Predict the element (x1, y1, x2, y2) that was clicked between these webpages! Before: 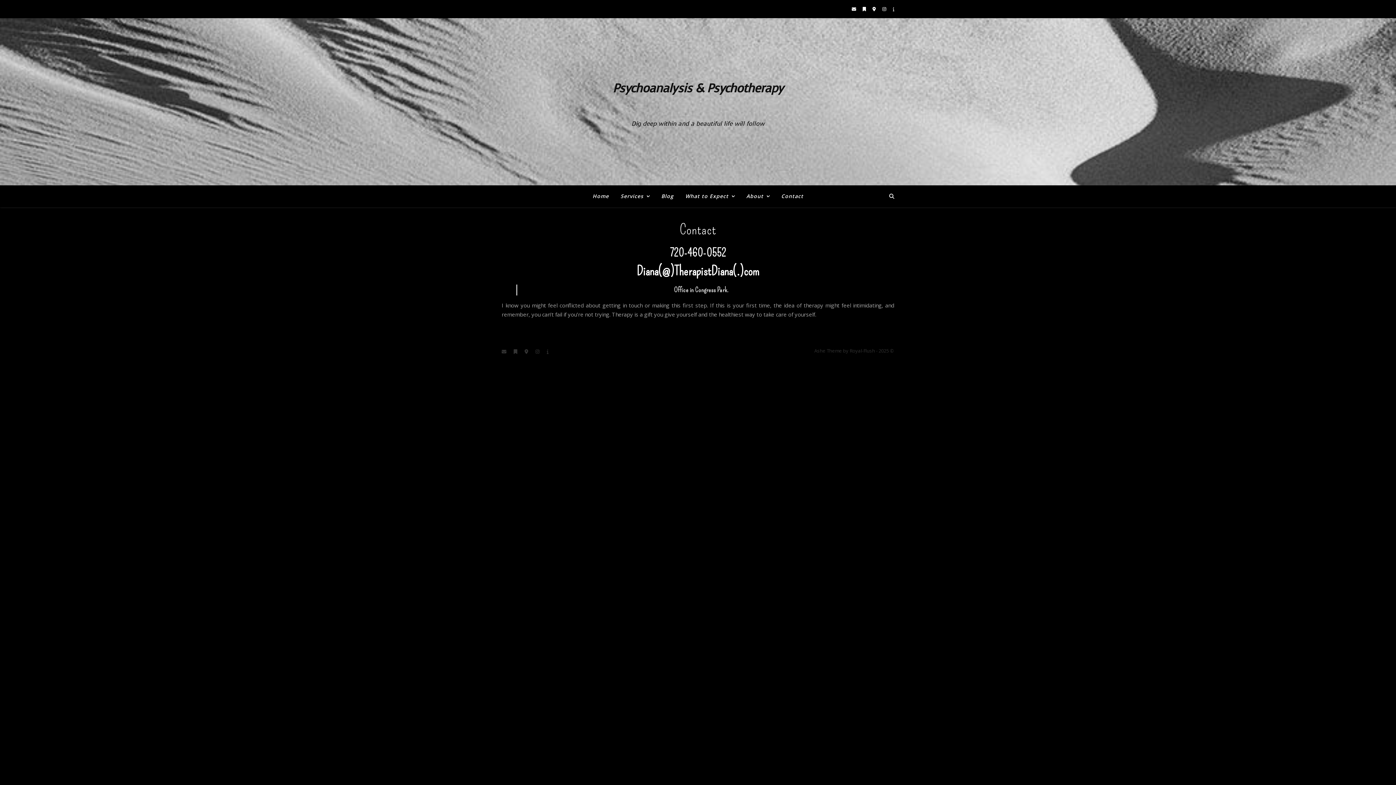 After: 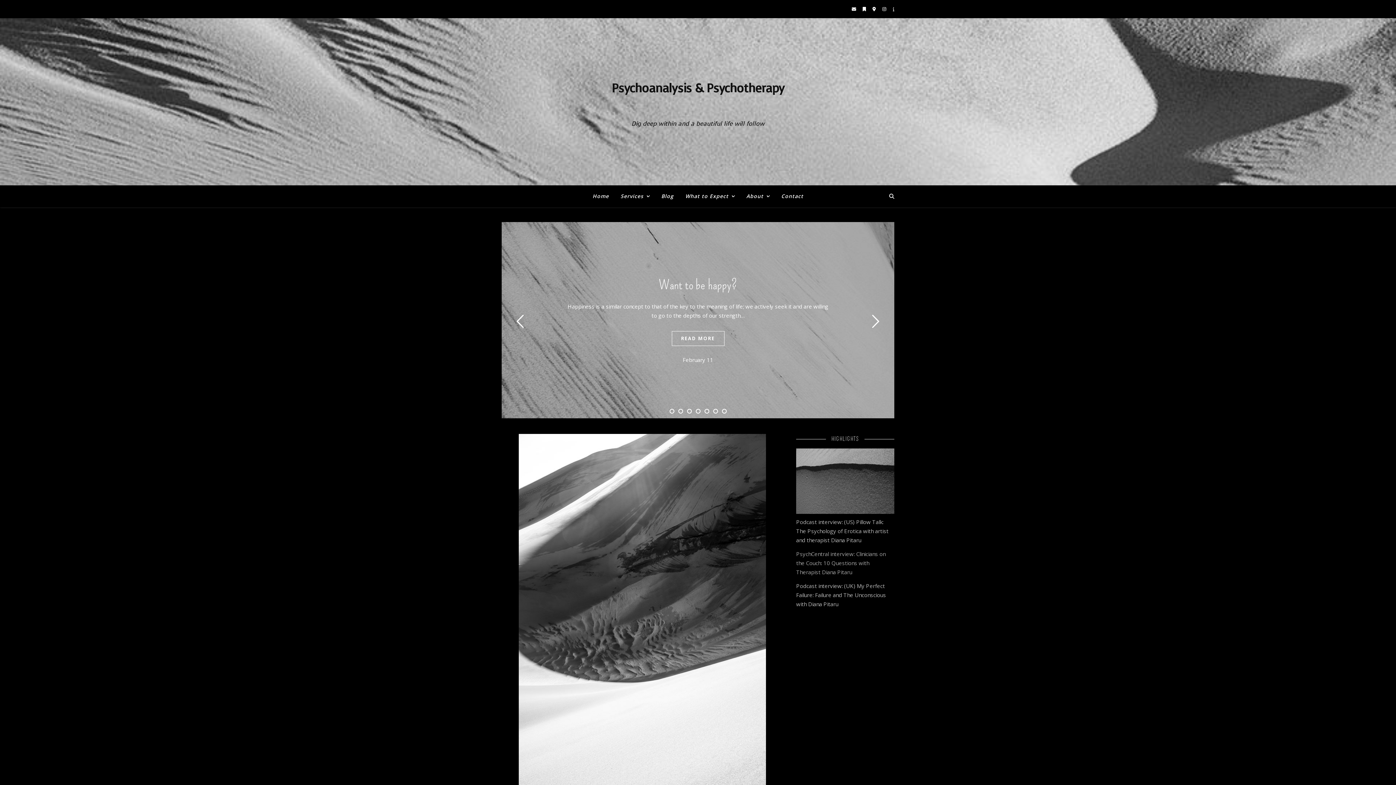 Action: label: Blog bbox: (655, 185, 679, 207)